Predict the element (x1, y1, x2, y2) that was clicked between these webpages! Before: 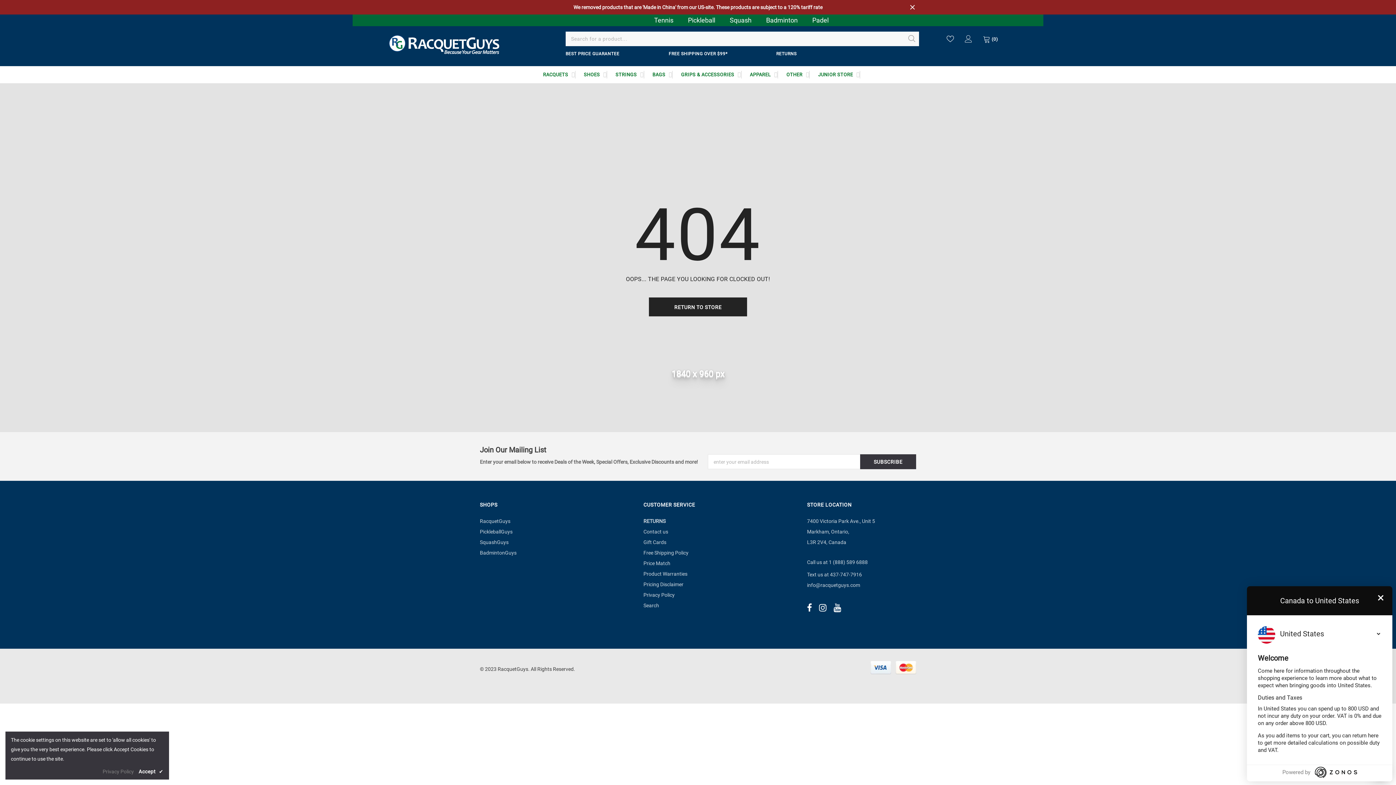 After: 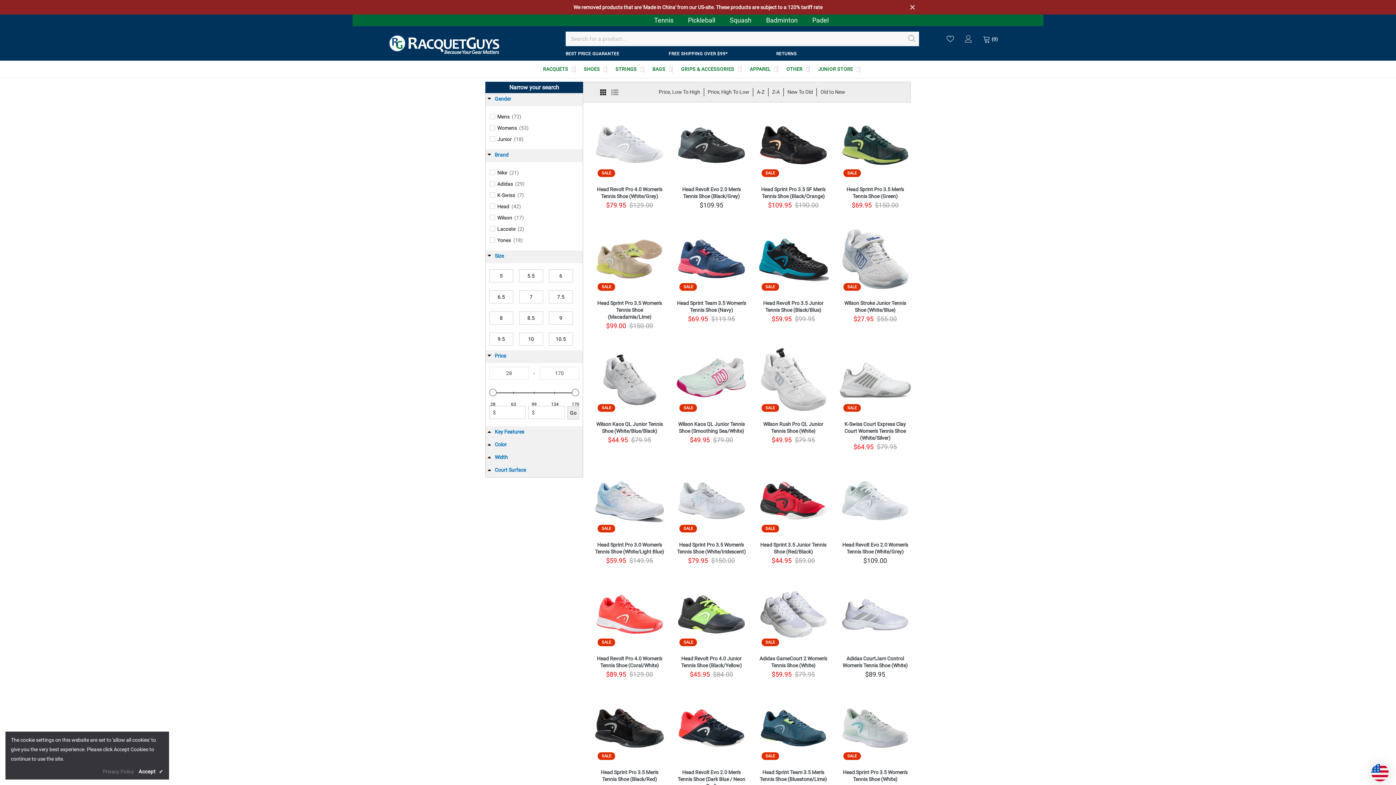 Action: label: SHOES bbox: (576, 66, 607, 83)